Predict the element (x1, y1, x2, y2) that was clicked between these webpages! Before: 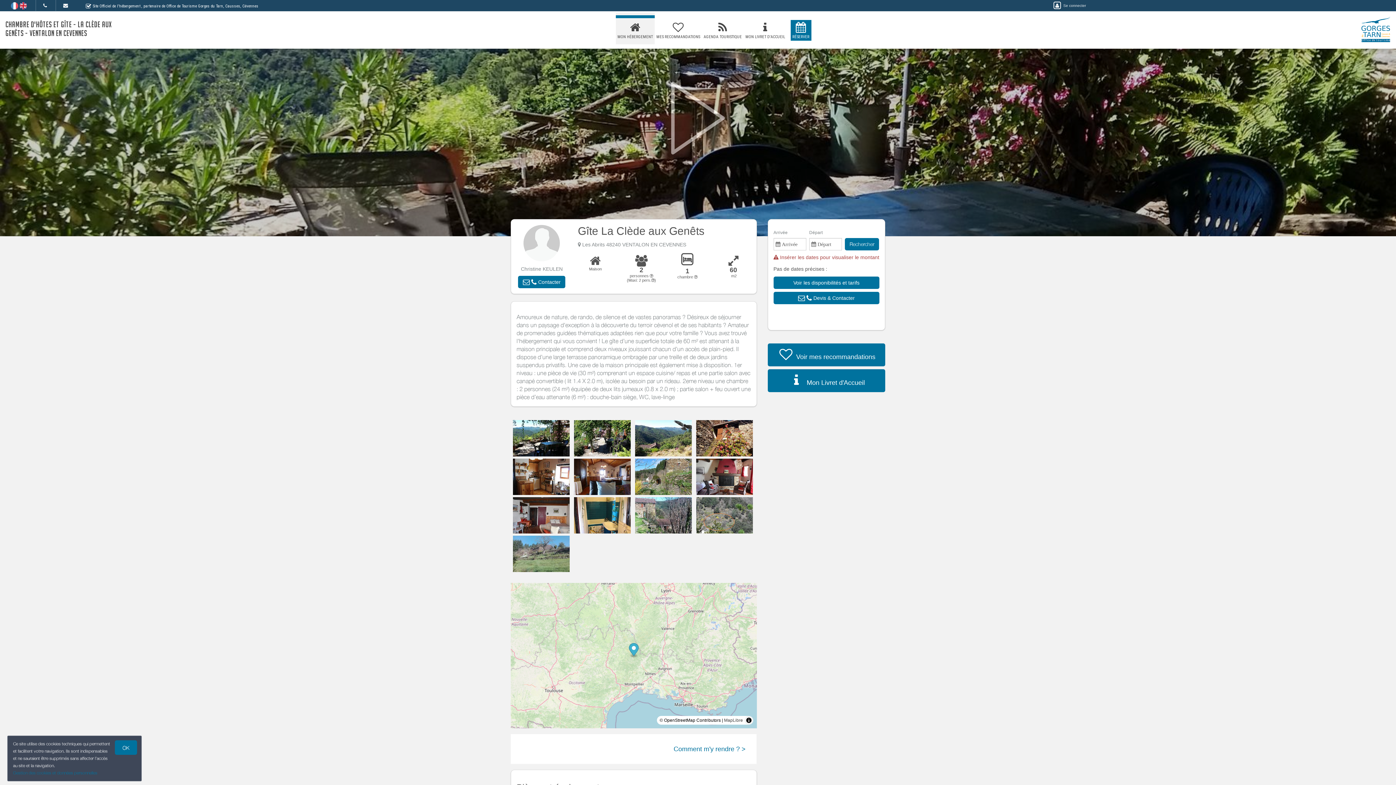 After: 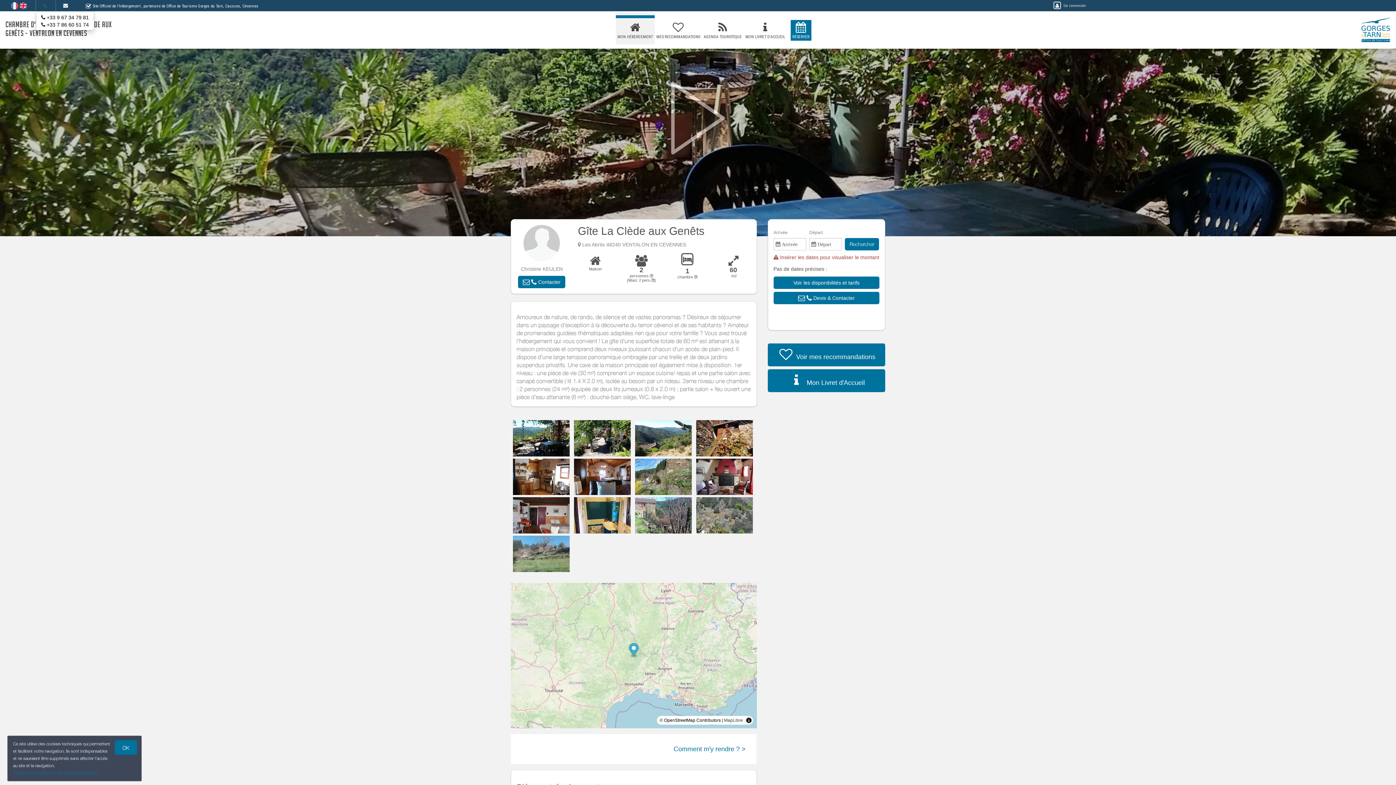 Action: bbox: (43, 2, 46, 8)